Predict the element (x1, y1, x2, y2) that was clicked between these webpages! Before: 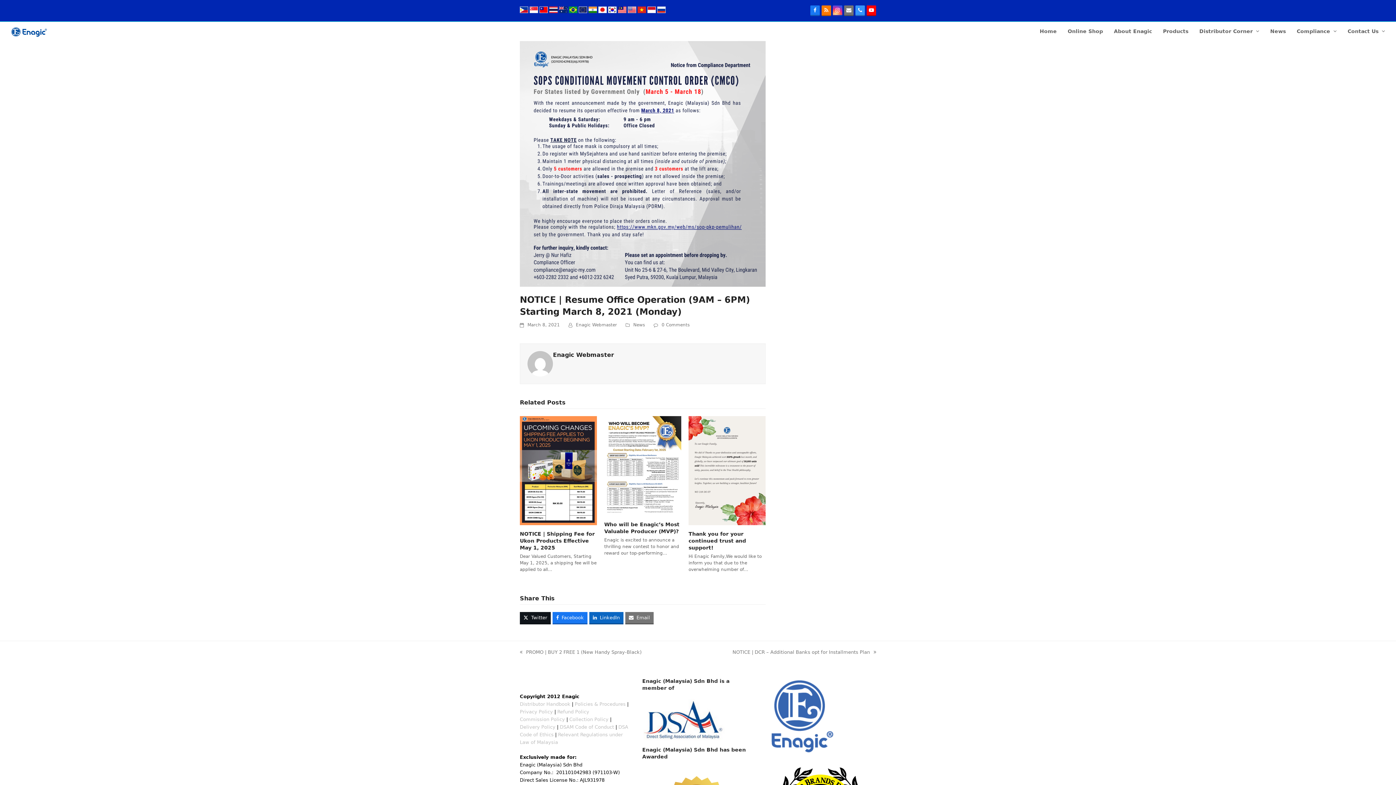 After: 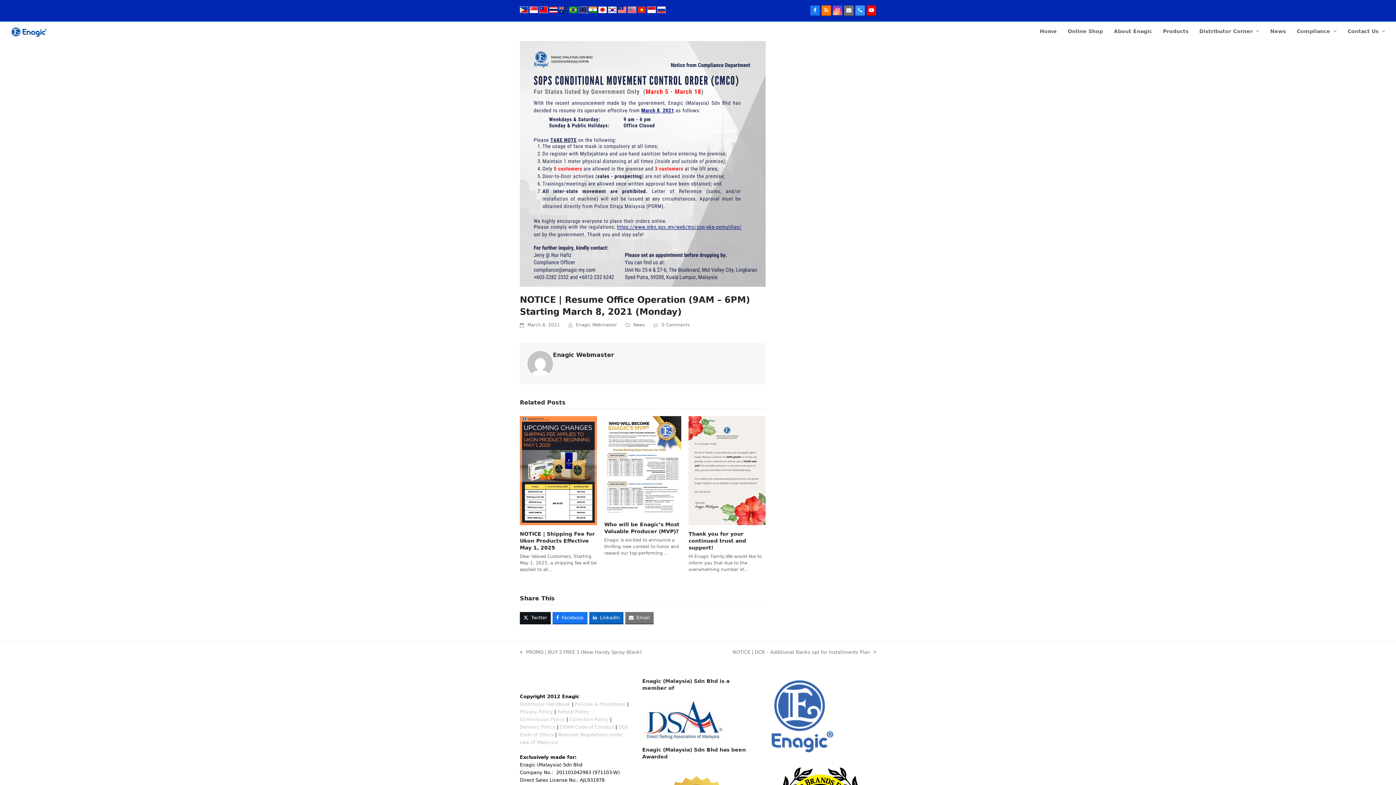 Action: label:   bbox: (578, 8, 588, 14)